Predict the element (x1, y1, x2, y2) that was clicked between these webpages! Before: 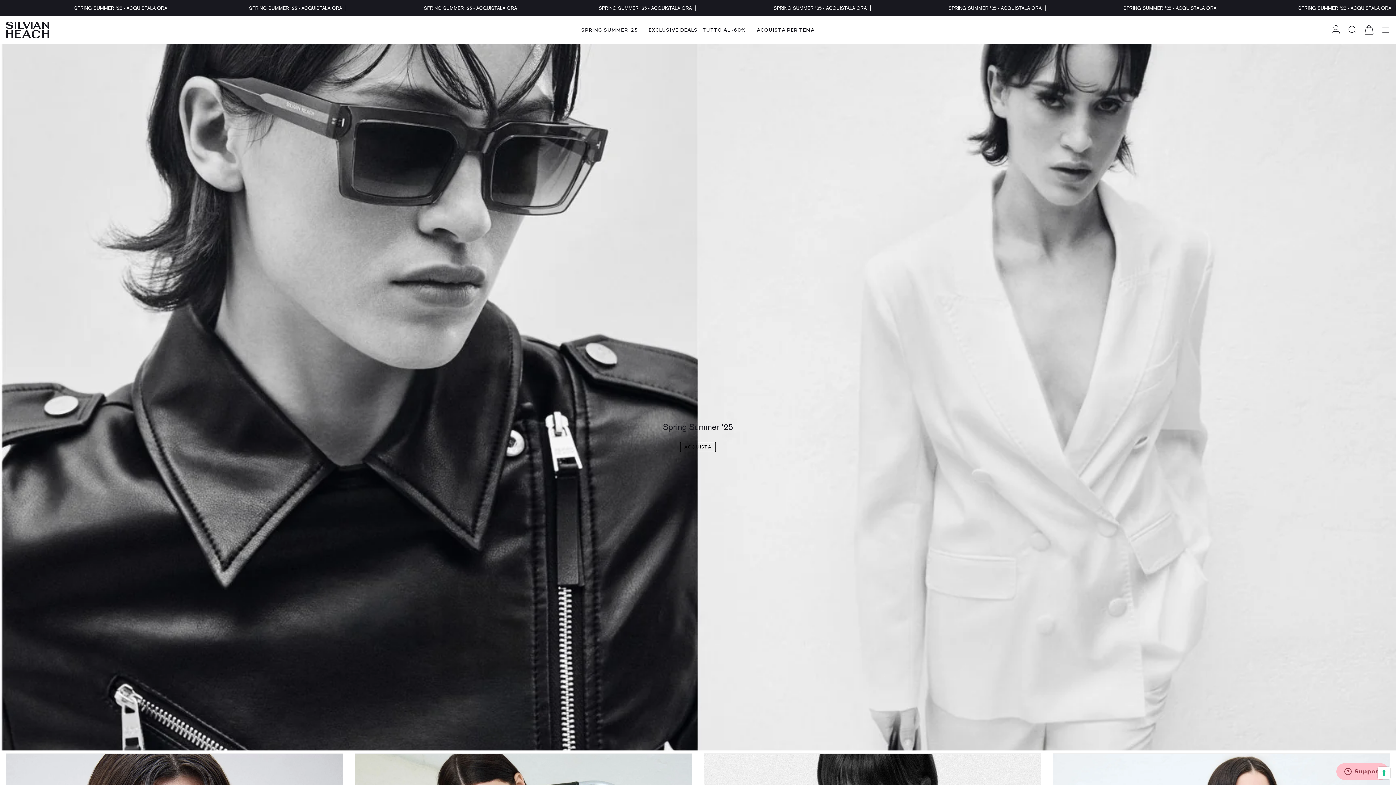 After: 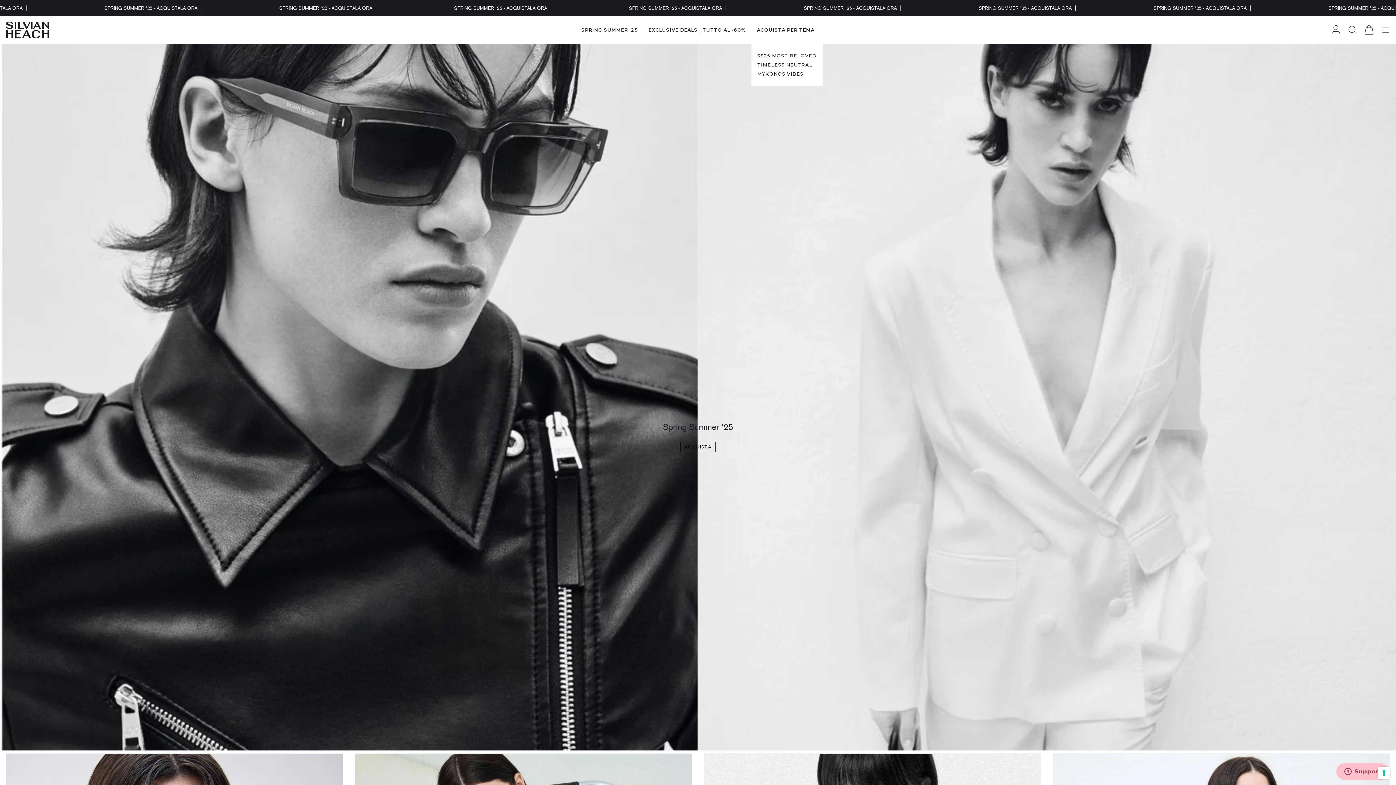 Action: label: ACQUISTA PER TEMA bbox: (751, 16, 820, 43)